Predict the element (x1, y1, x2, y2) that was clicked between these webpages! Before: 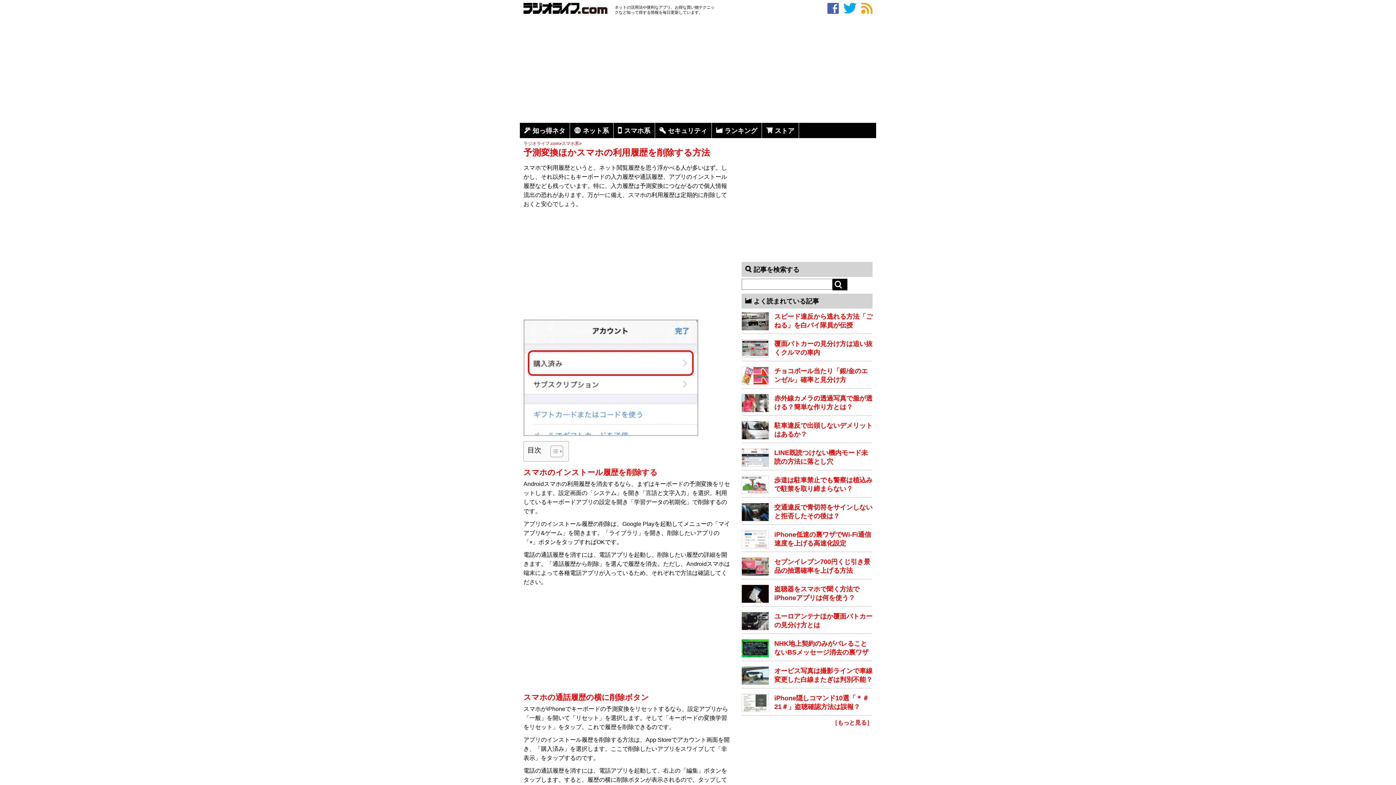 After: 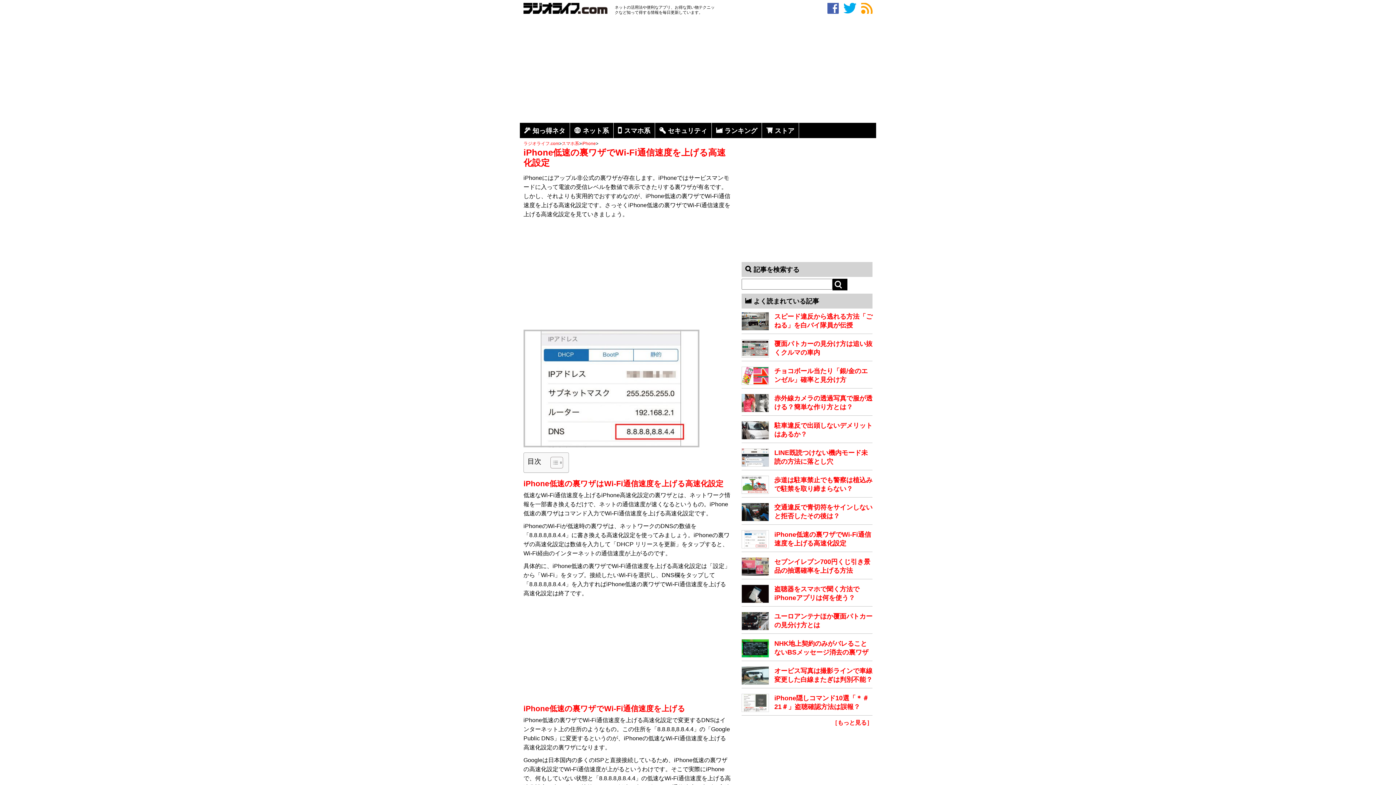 Action: bbox: (741, 543, 769, 549)